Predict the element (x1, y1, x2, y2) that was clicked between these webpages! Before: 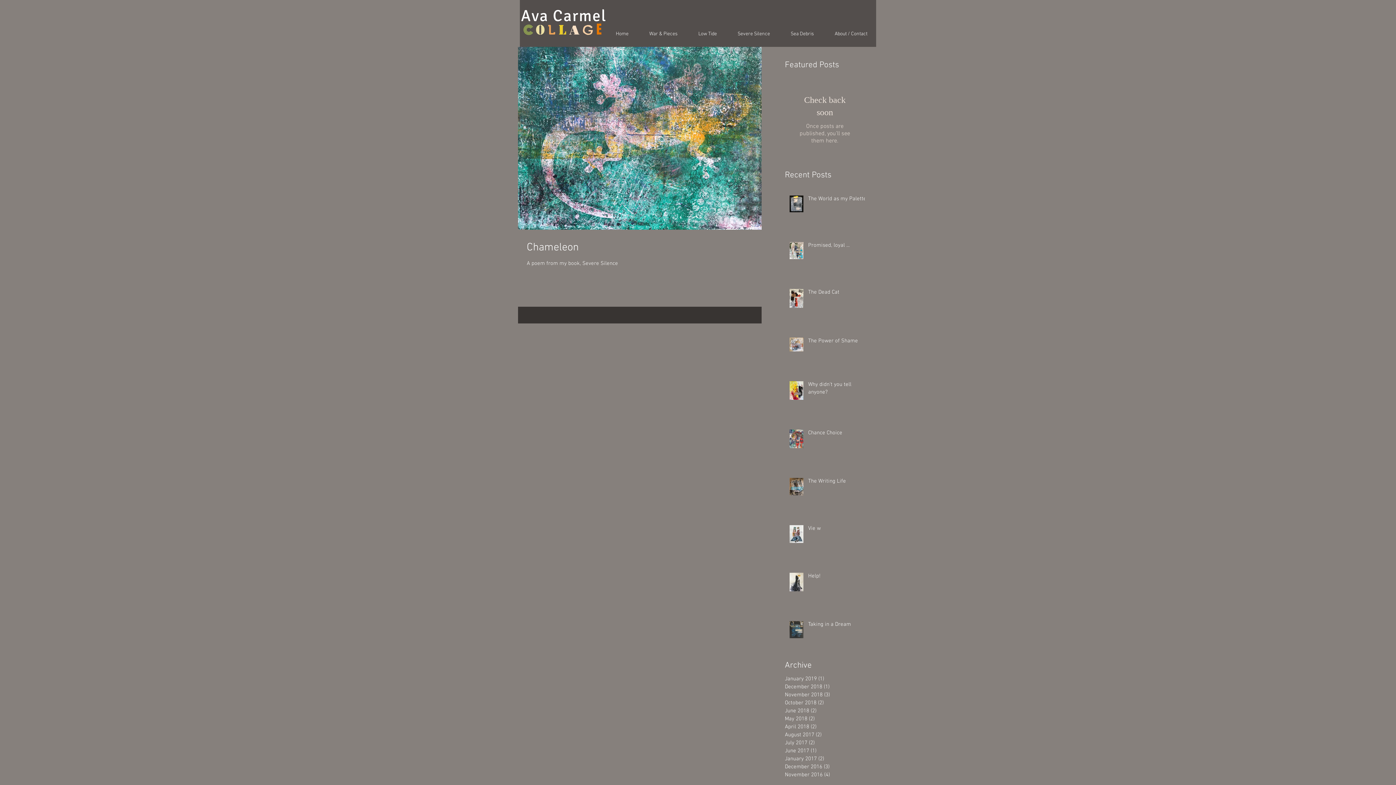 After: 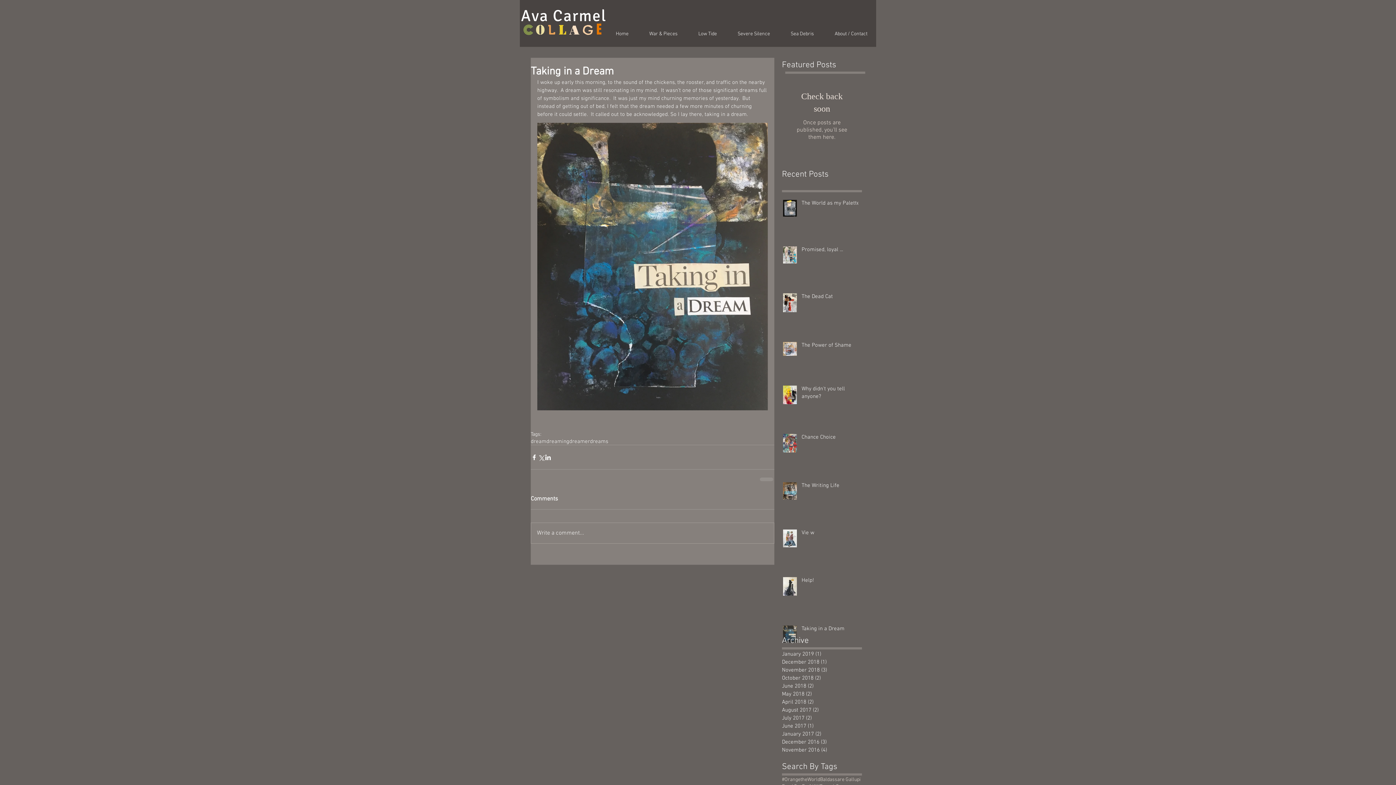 Action: label: Taking in a Dream bbox: (808, 621, 869, 631)